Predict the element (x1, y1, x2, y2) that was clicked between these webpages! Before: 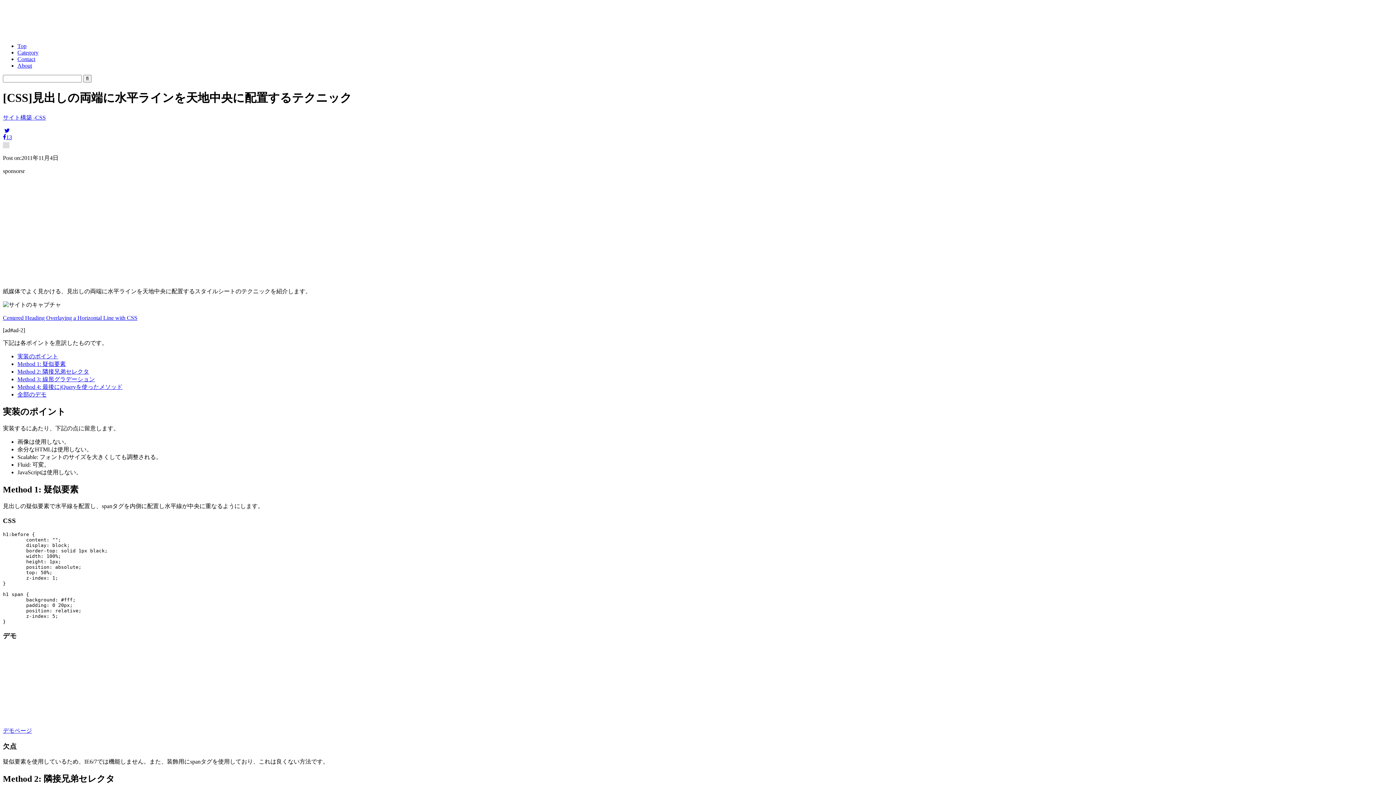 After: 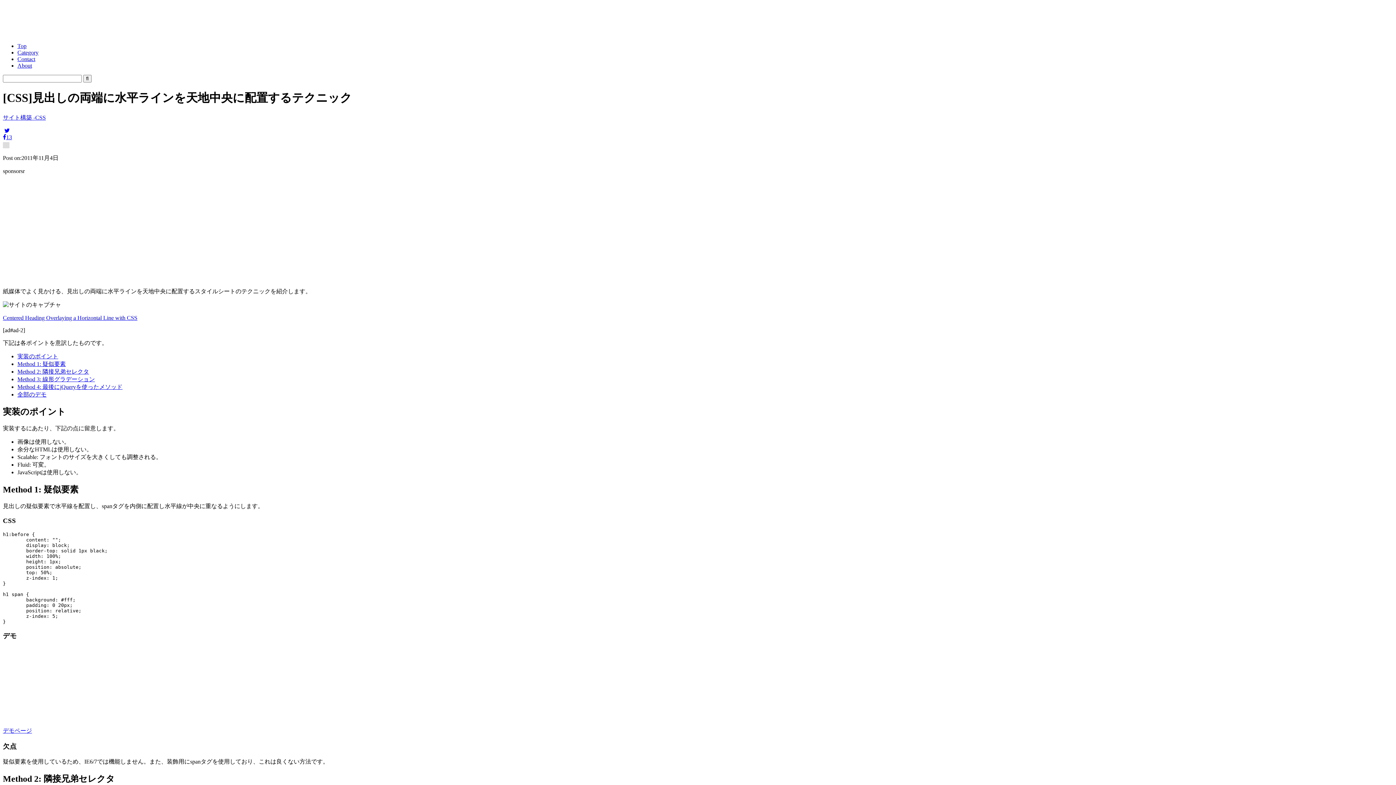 Action: label: 13 bbox: (2, 134, 12, 140)